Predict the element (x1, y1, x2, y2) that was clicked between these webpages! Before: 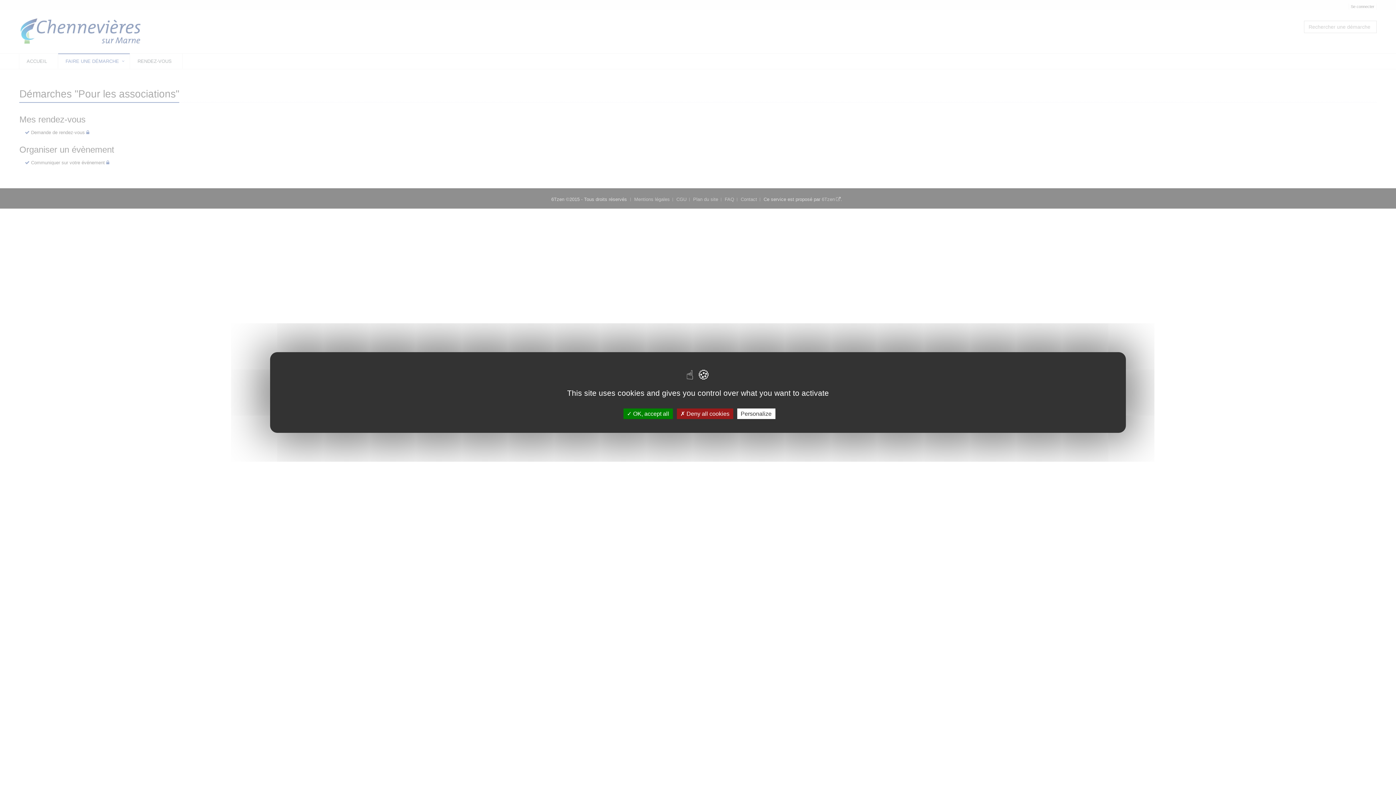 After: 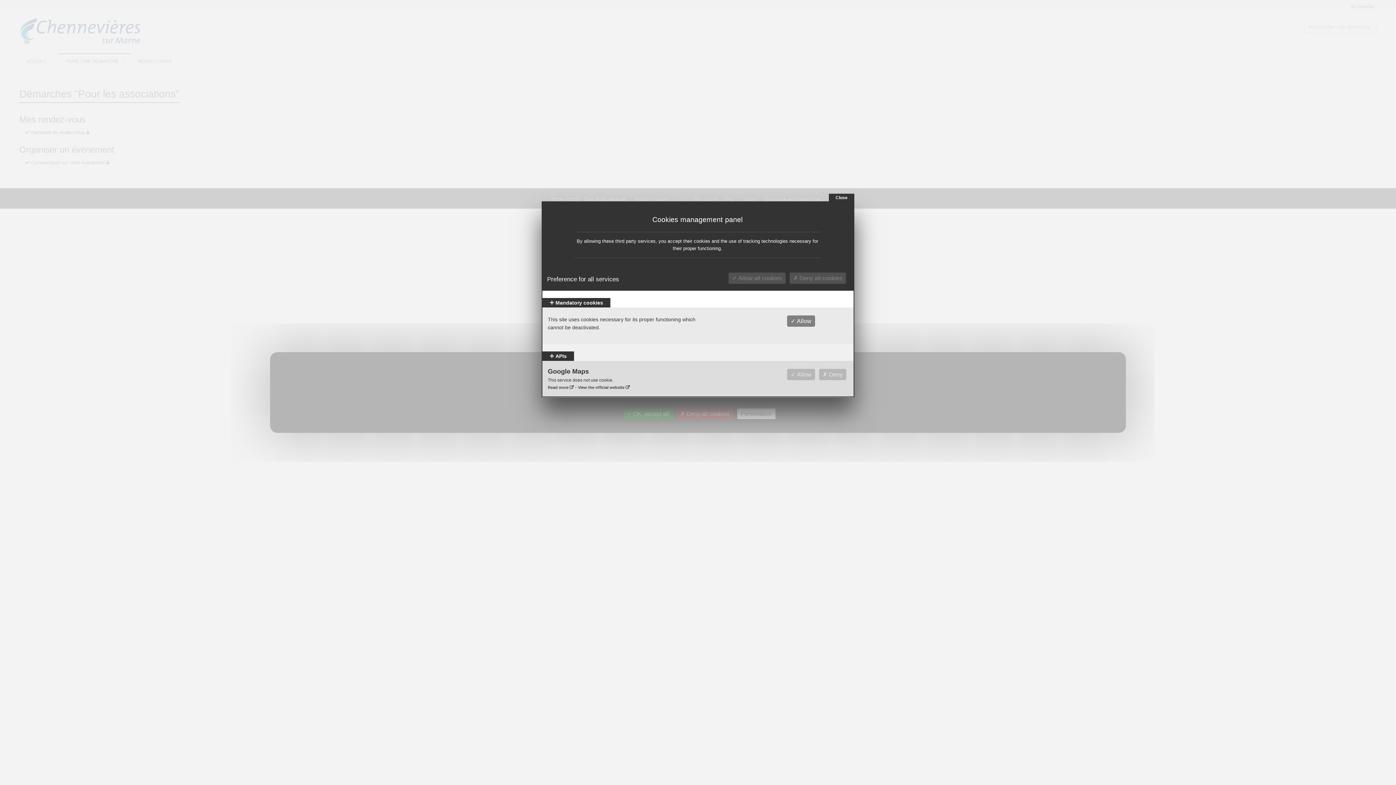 Action: bbox: (737, 408, 775, 419) label: Personalize